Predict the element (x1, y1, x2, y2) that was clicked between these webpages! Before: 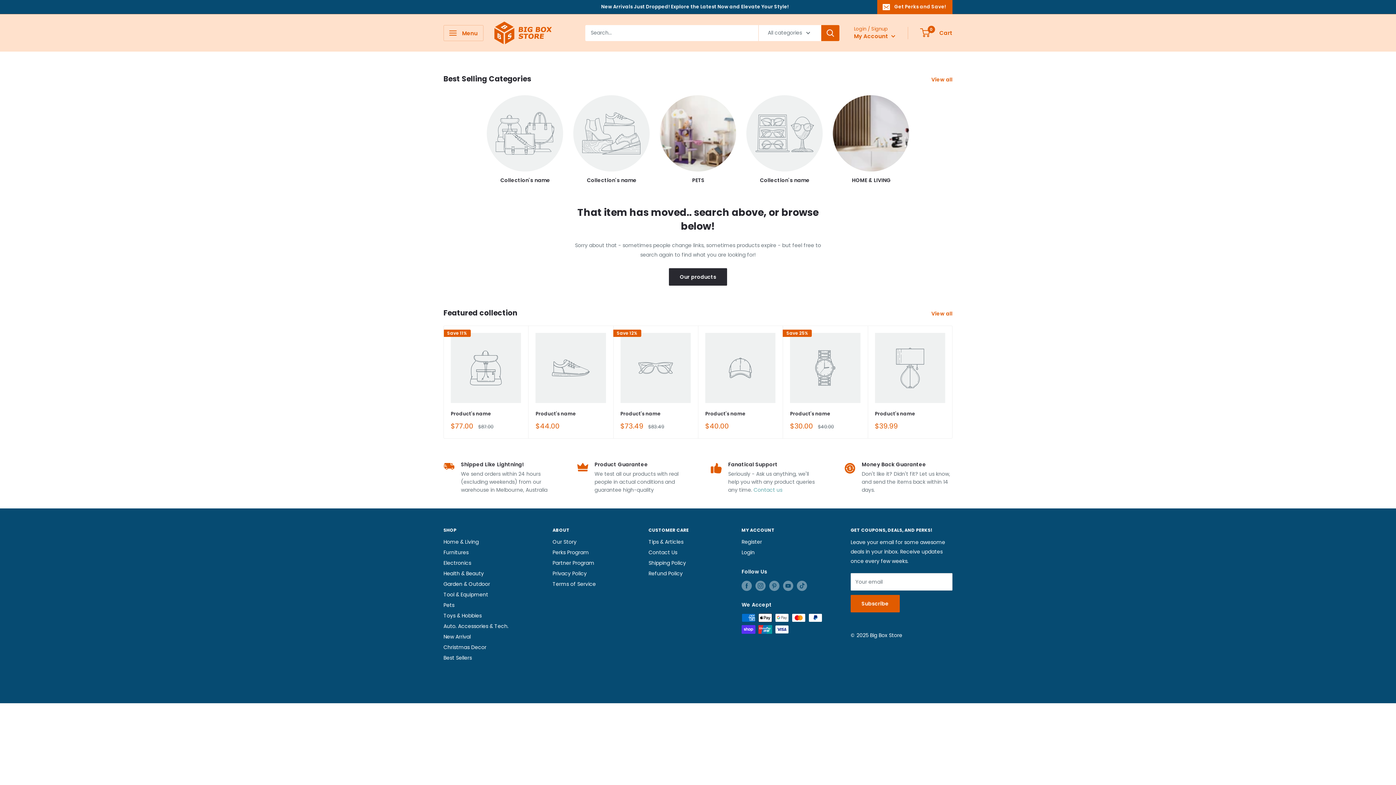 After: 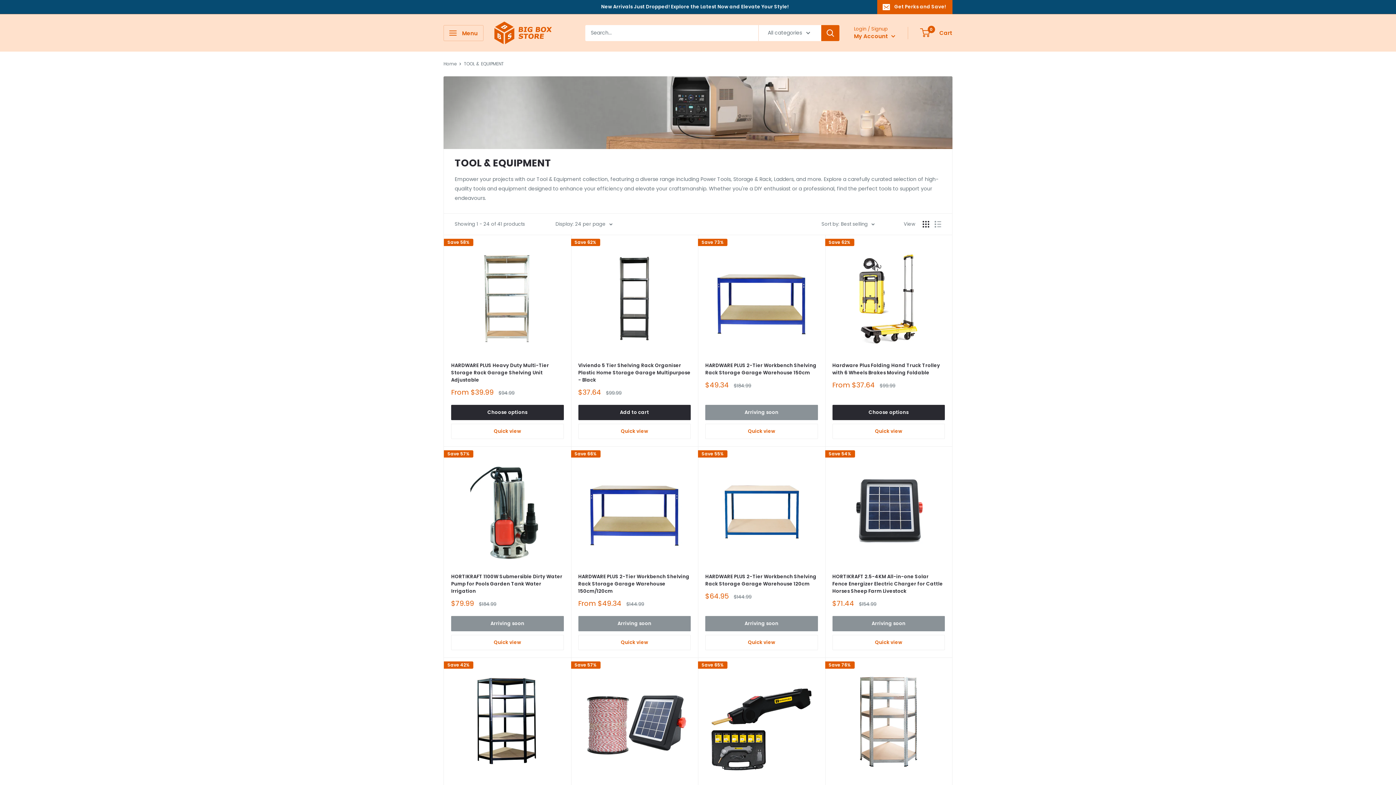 Action: label: Tool & Equipment bbox: (443, 589, 527, 600)